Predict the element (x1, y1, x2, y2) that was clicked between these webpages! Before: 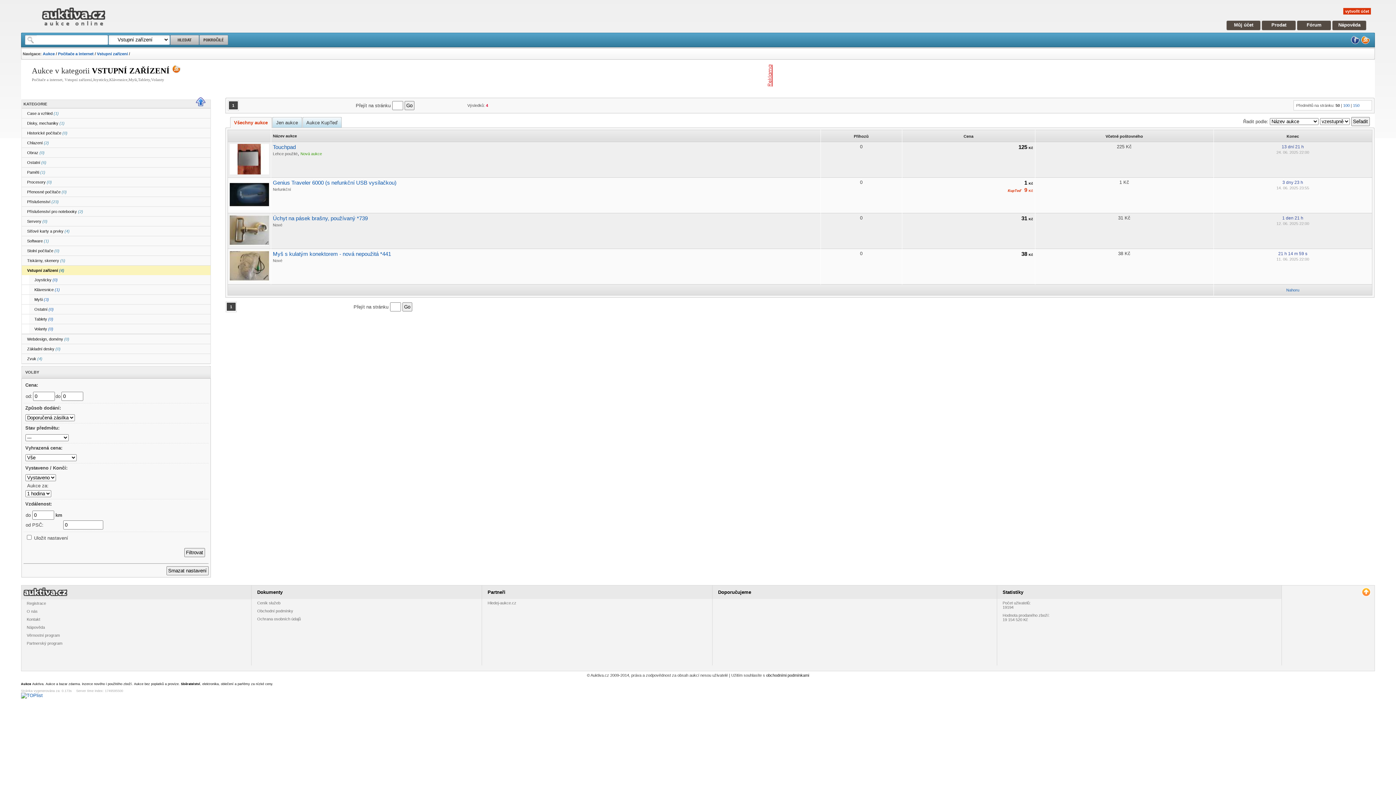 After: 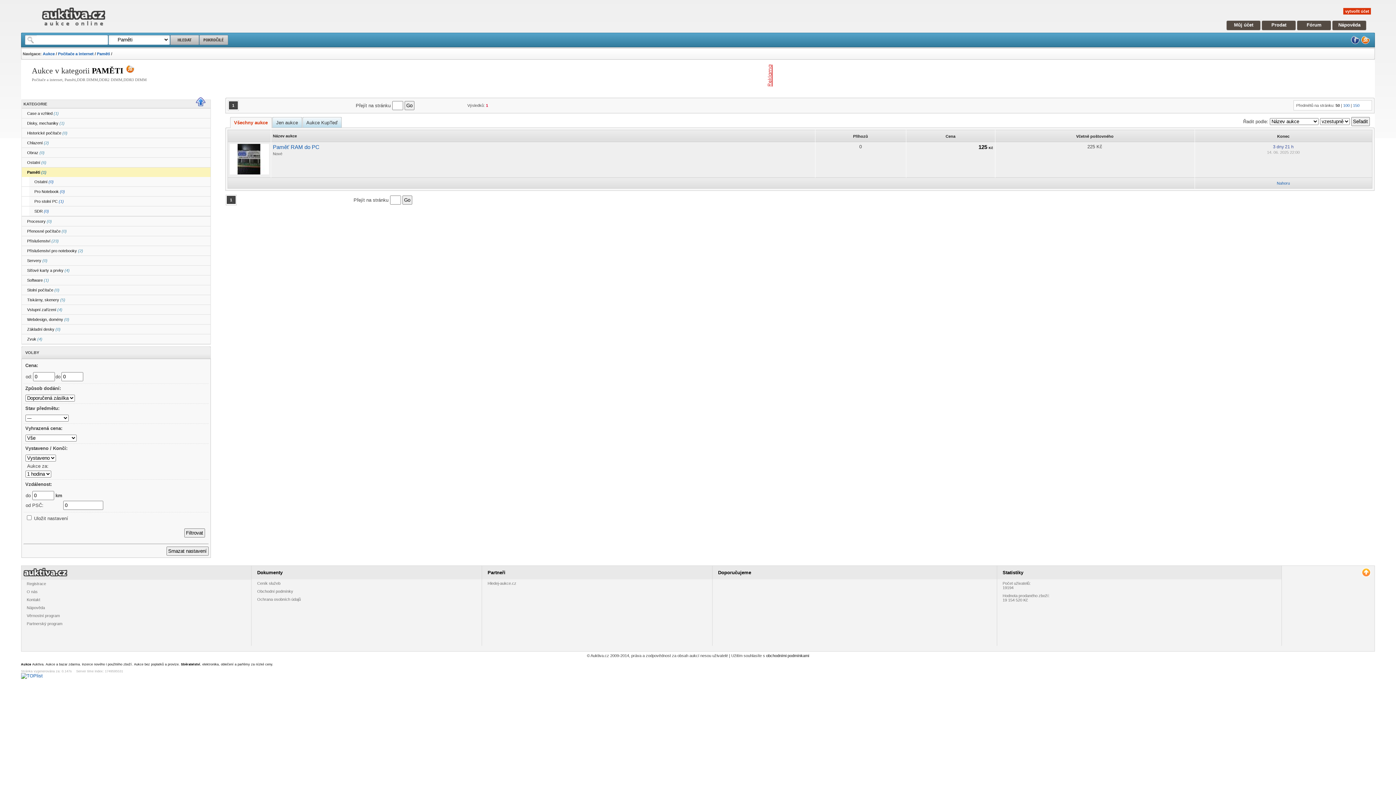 Action: bbox: (21, 167, 210, 177) label: Paměti (1)